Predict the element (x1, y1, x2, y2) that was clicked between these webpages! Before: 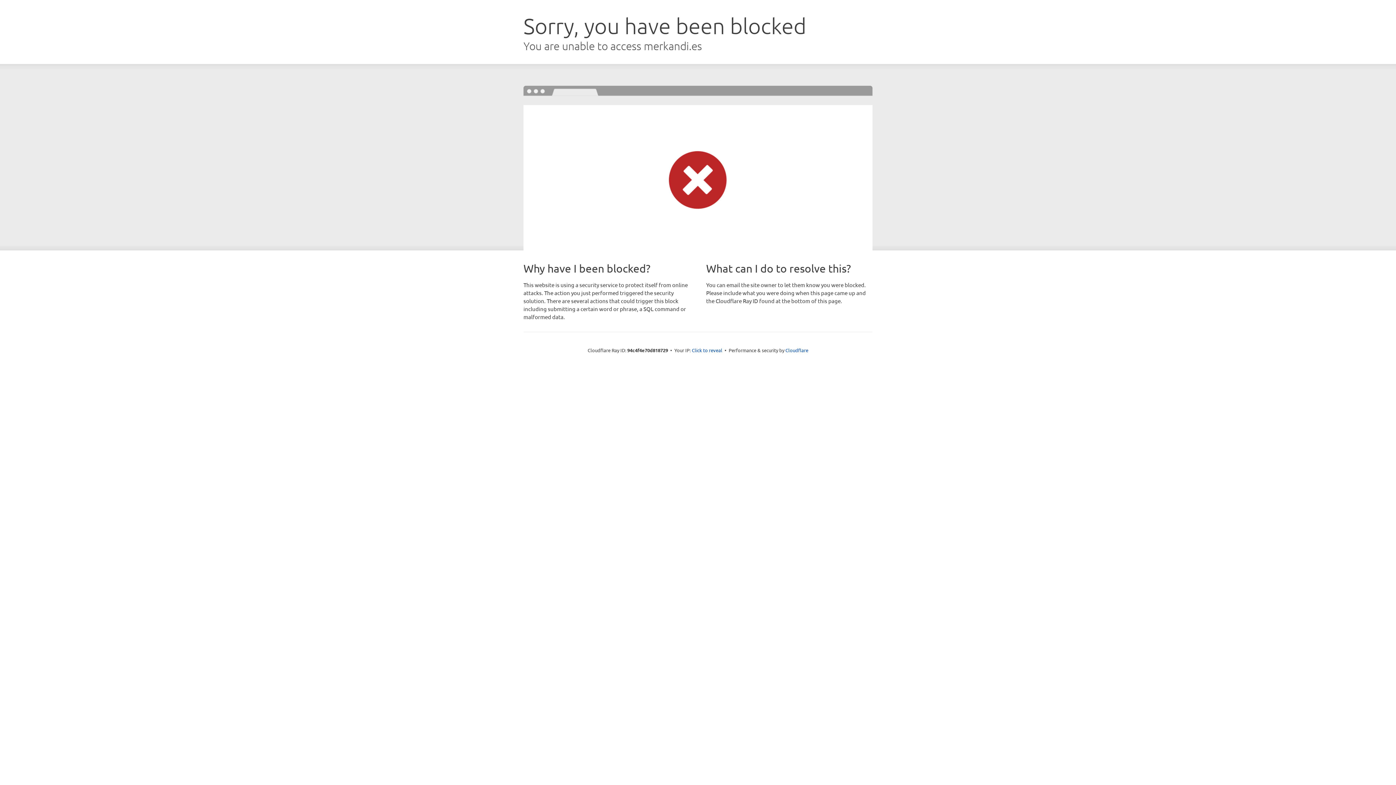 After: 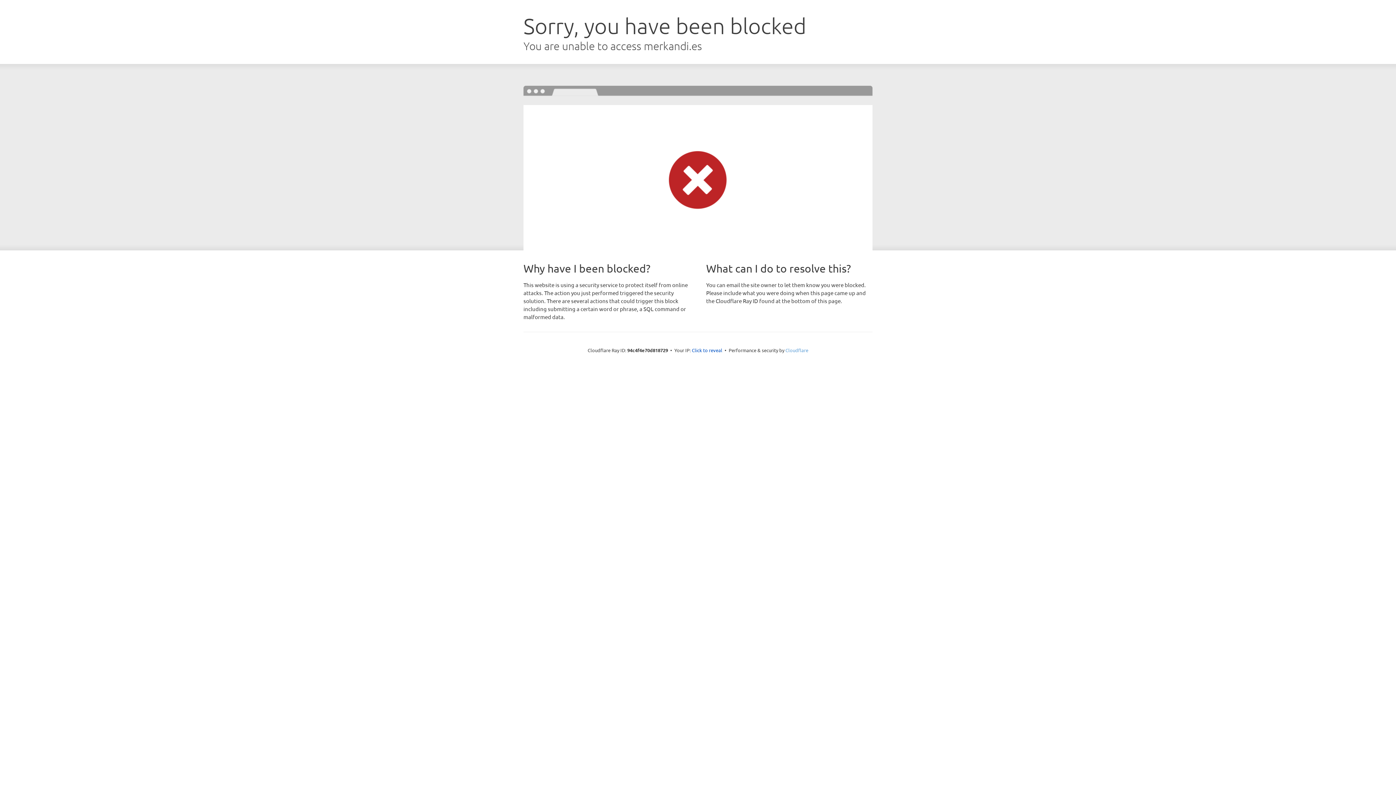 Action: label: Cloudflare bbox: (785, 347, 808, 353)